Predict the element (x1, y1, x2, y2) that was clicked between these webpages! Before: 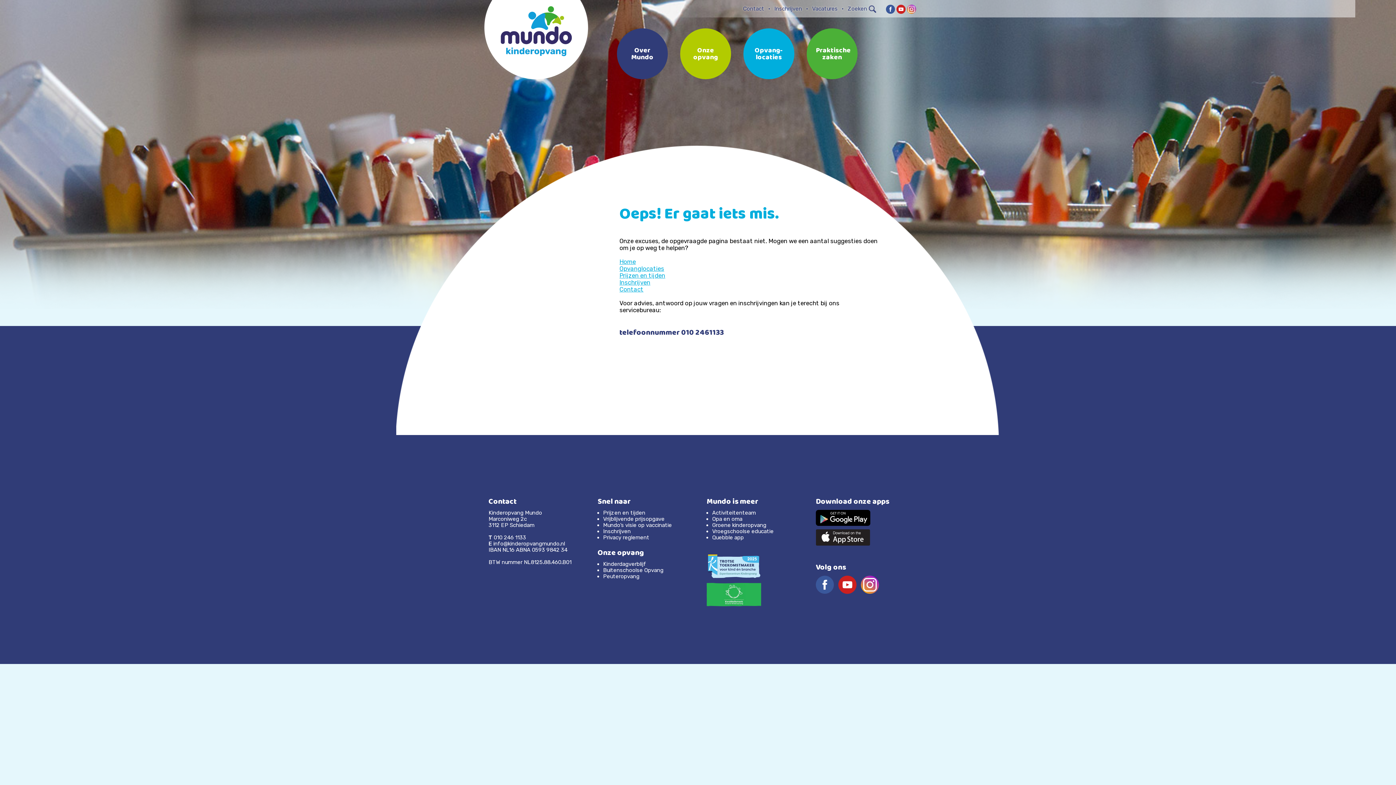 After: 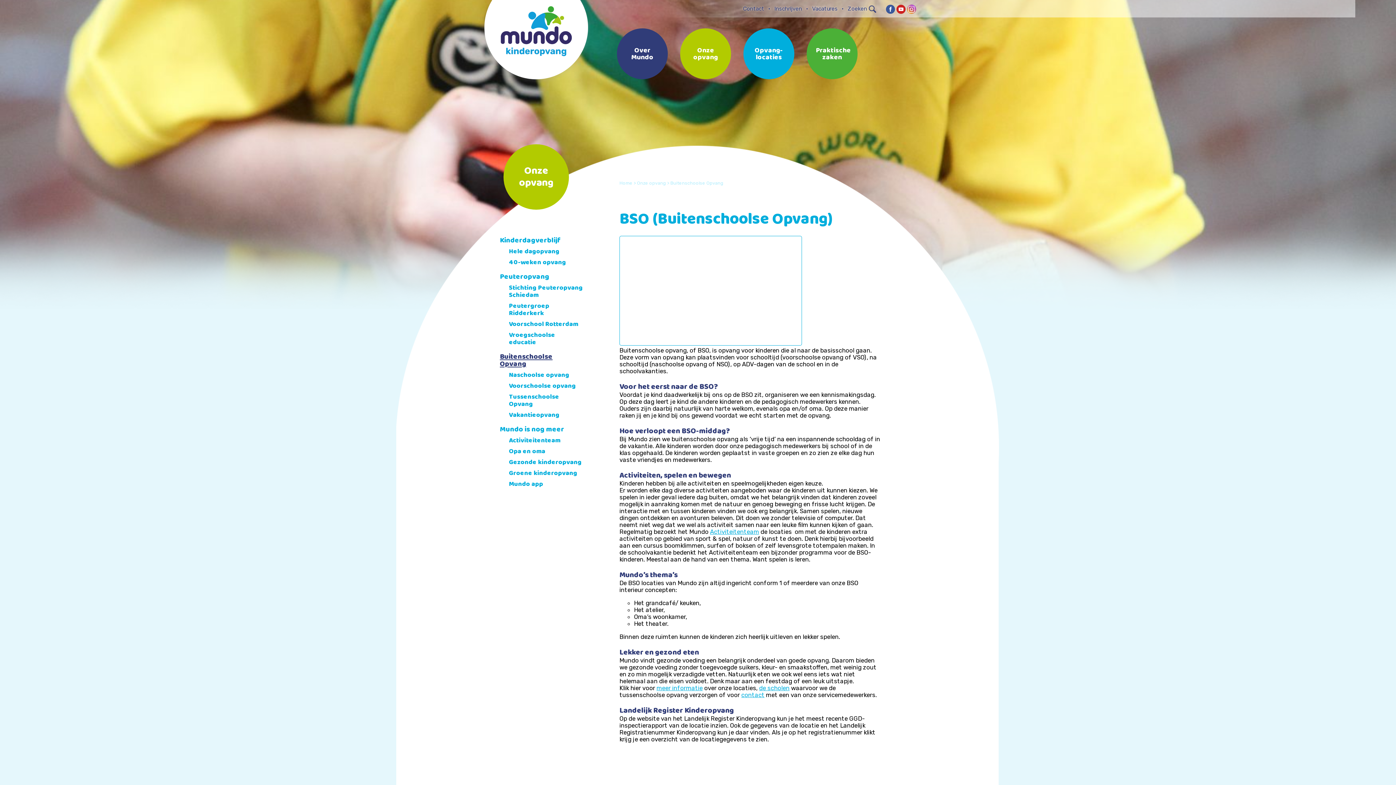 Action: bbox: (603, 567, 663, 573) label: Buitenschoolse Opvang